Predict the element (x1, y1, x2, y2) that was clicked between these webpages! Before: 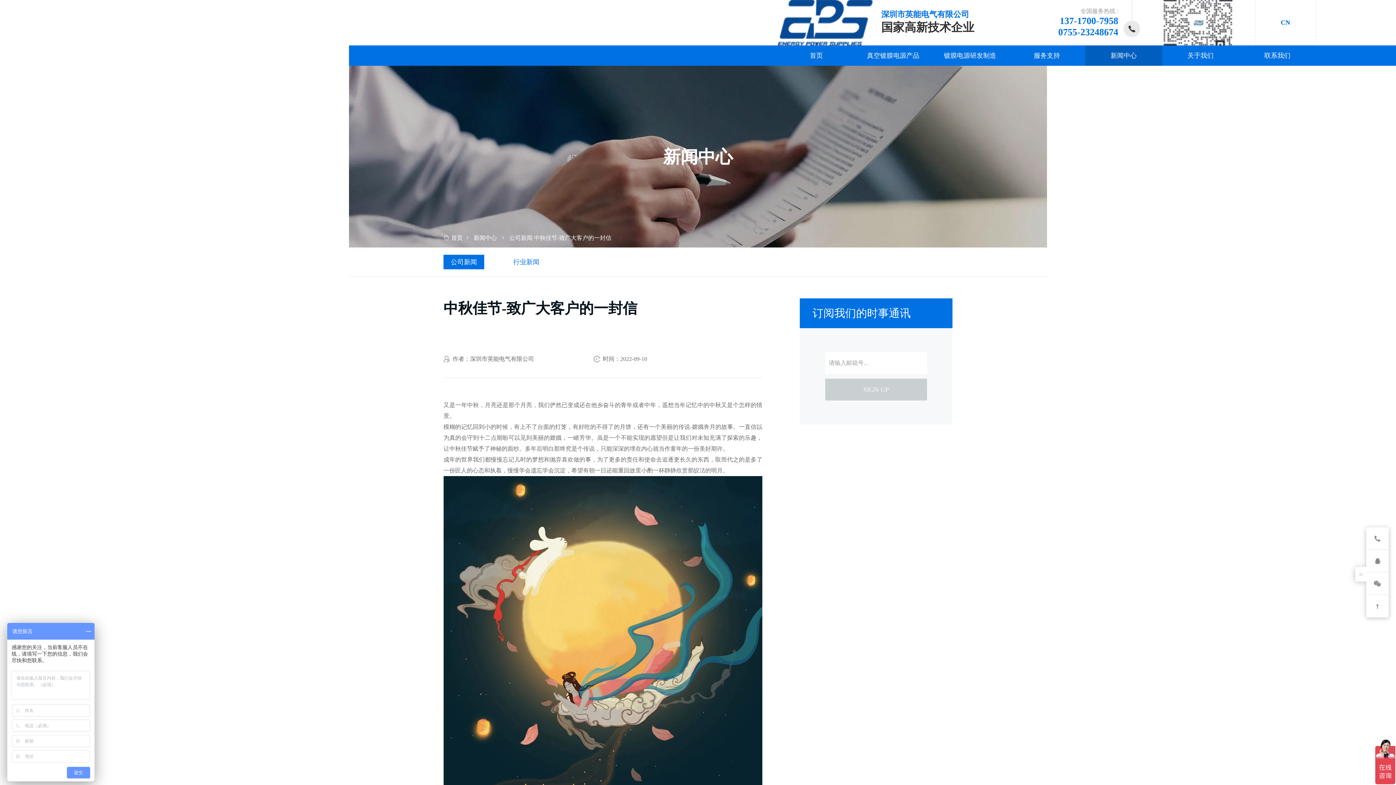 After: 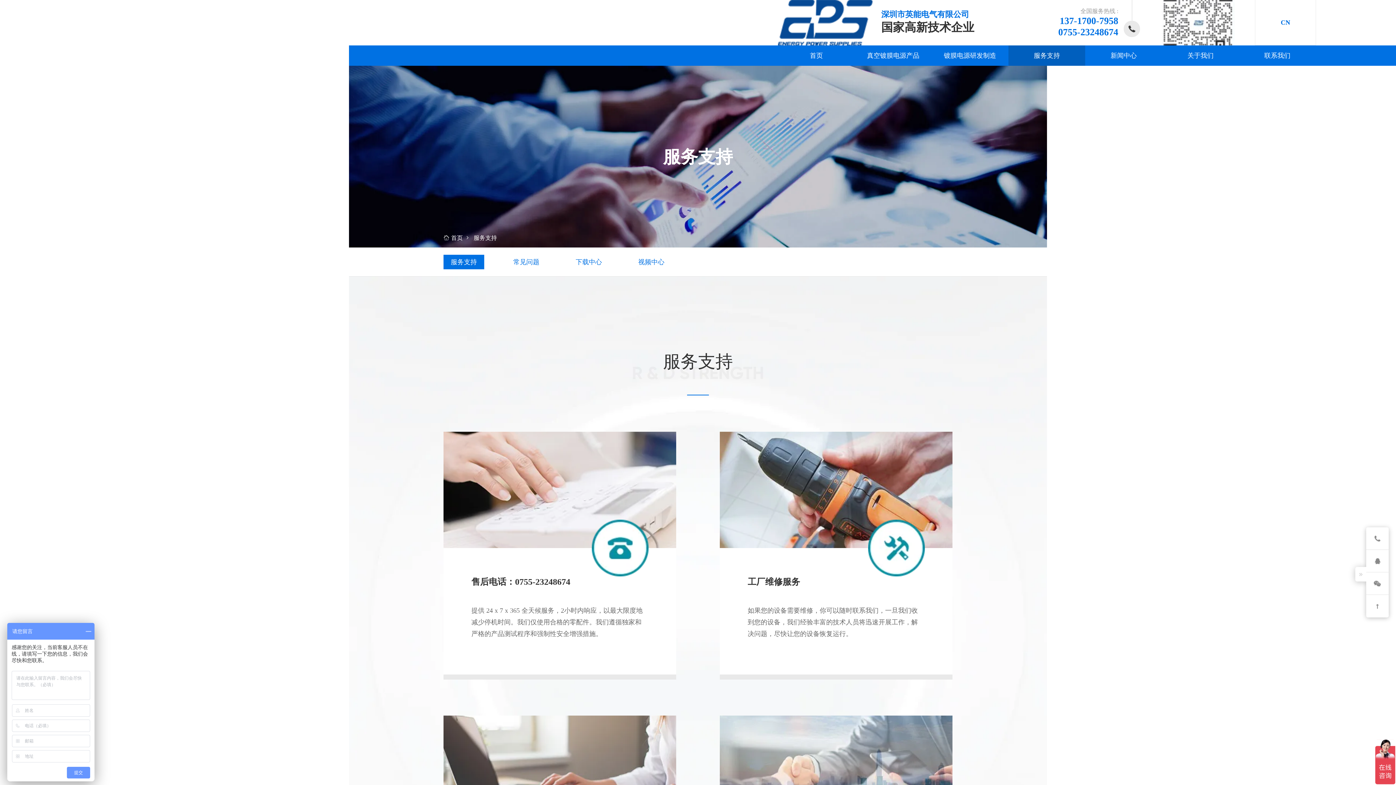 Action: bbox: (1008, 45, 1085, 65) label: 服务支持